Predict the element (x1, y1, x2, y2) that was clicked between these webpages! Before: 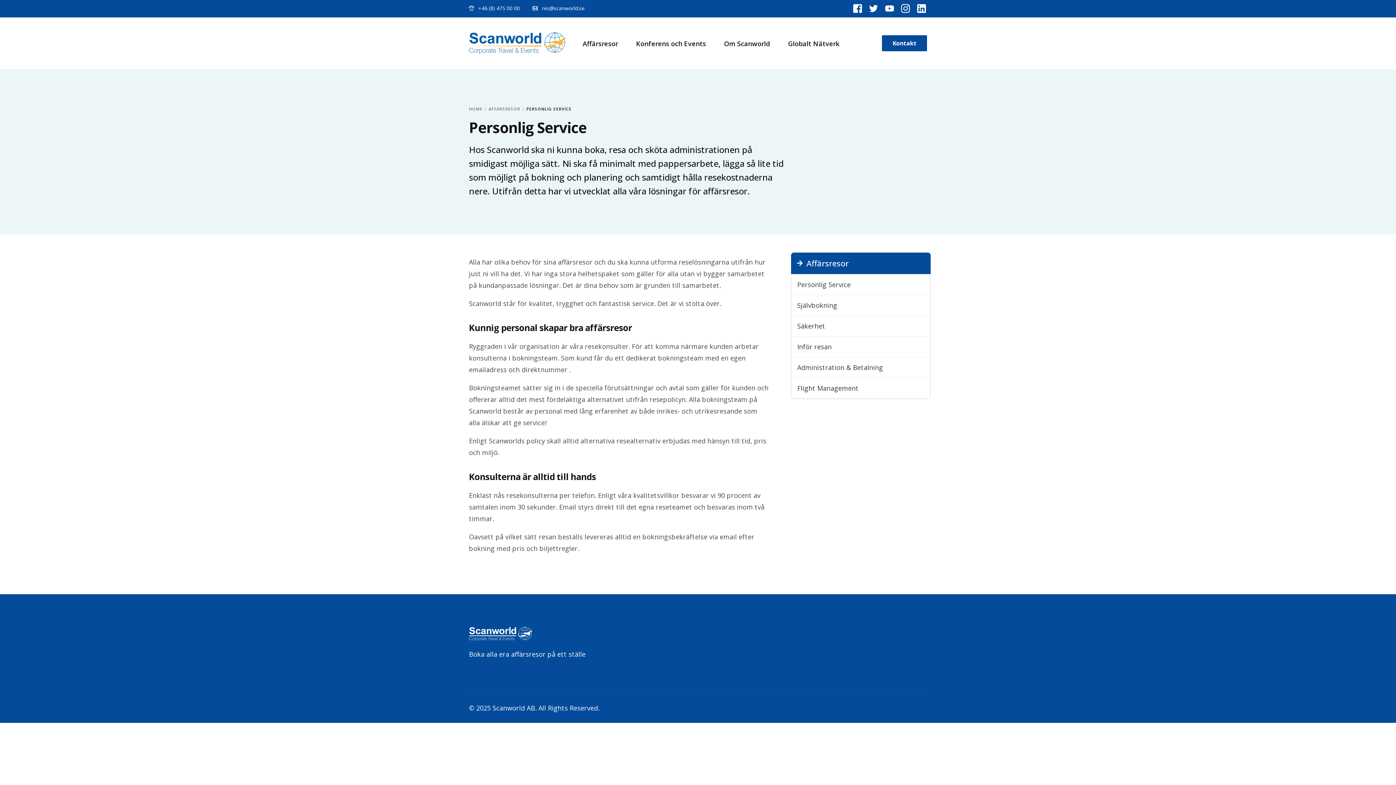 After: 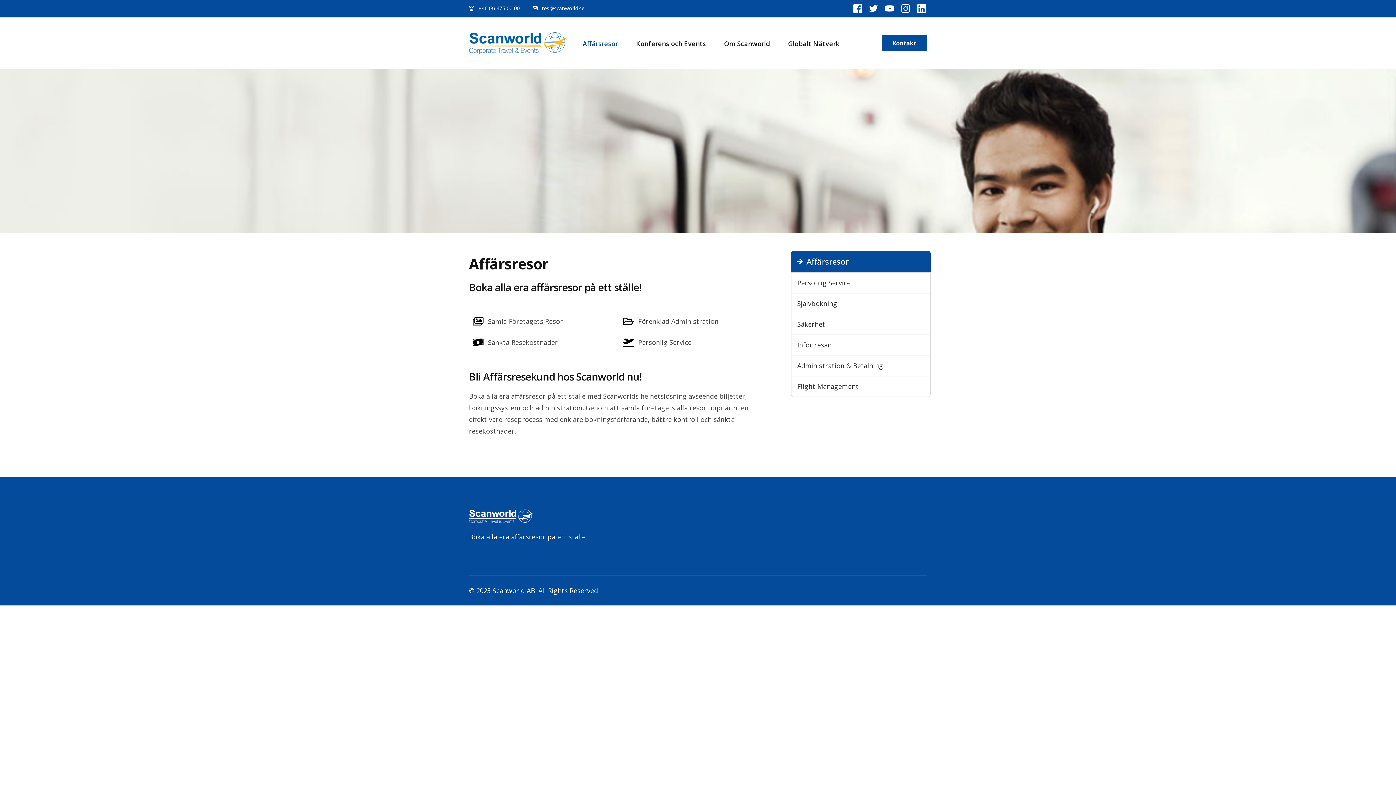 Action: label: AFFÄRSRESOR bbox: (488, 106, 520, 111)